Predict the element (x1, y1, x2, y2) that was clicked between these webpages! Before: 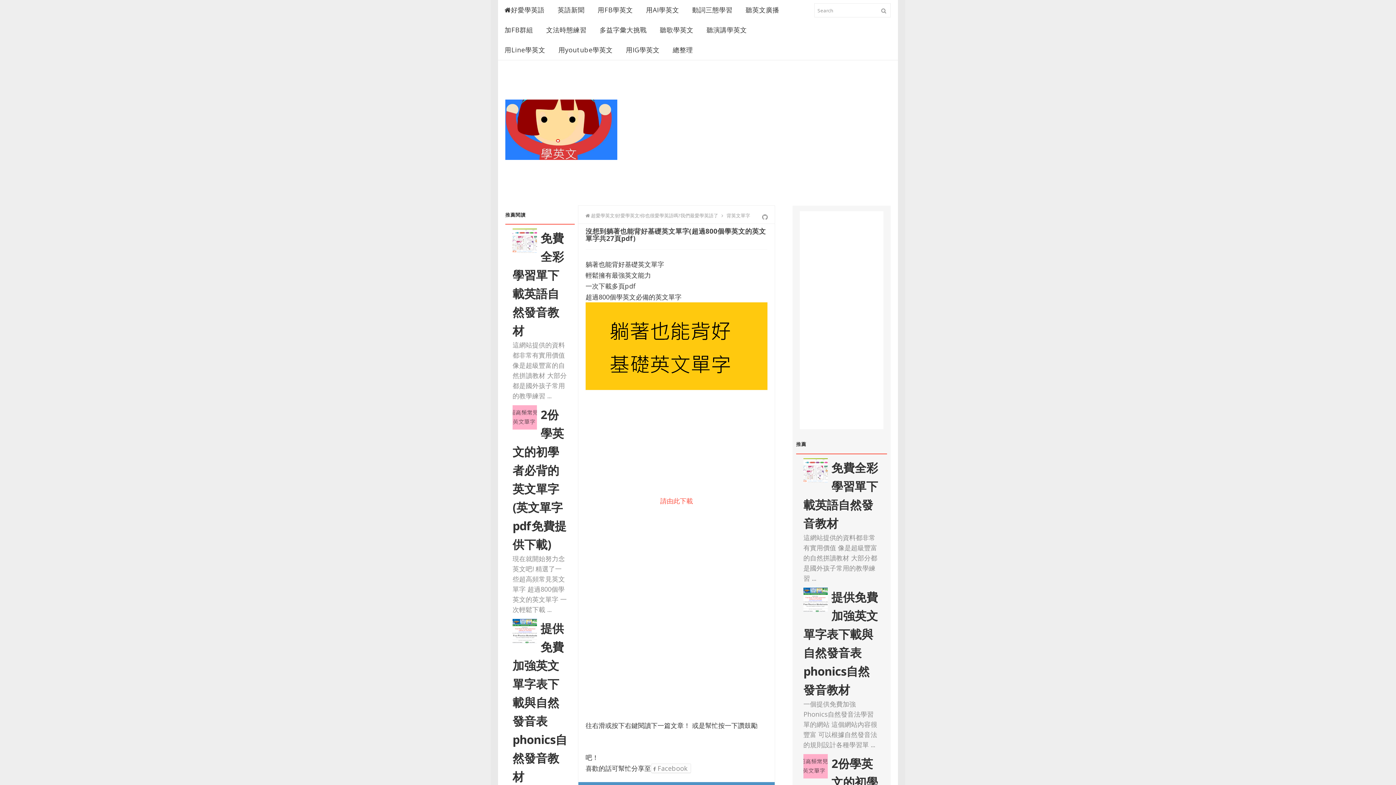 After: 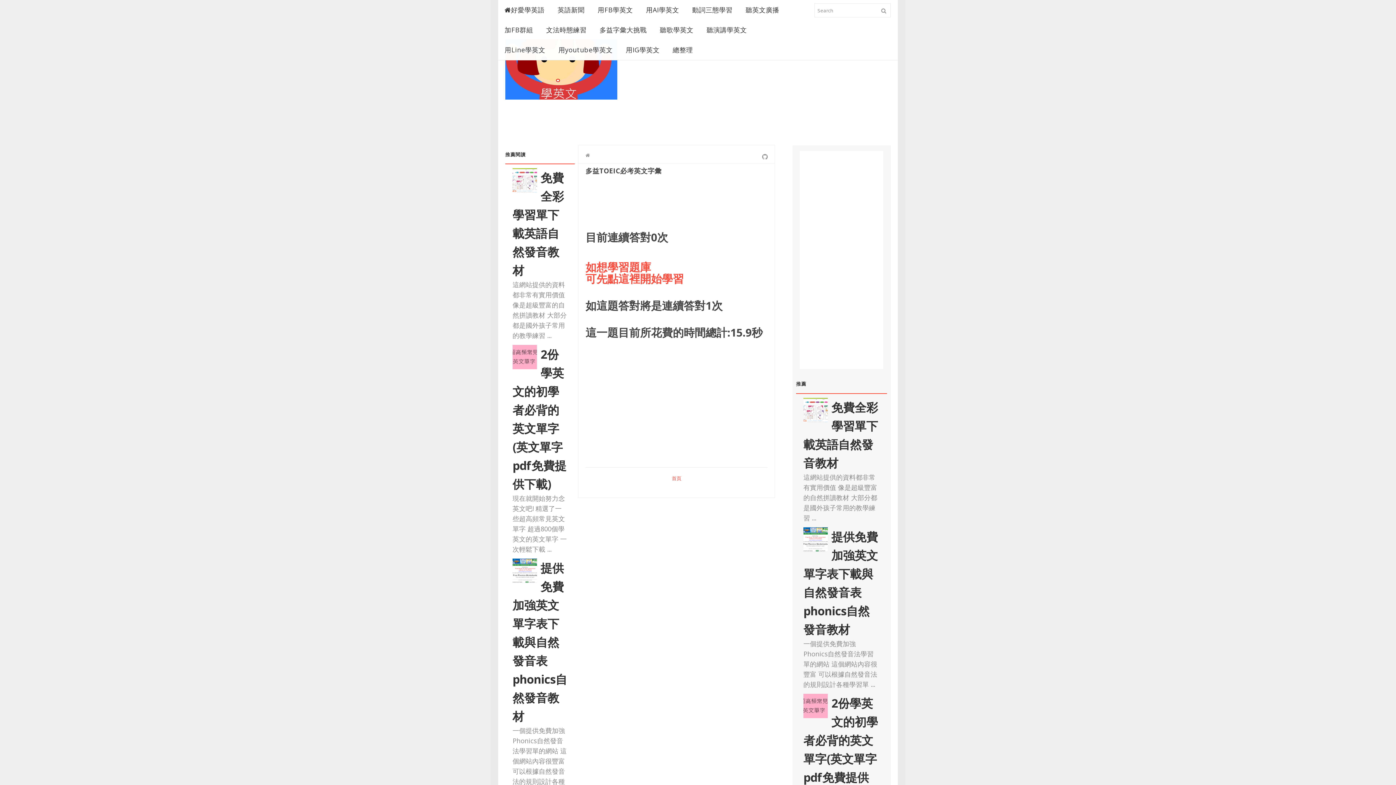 Action: label: 多益字彙大挑戰 bbox: (593, 20, 653, 40)